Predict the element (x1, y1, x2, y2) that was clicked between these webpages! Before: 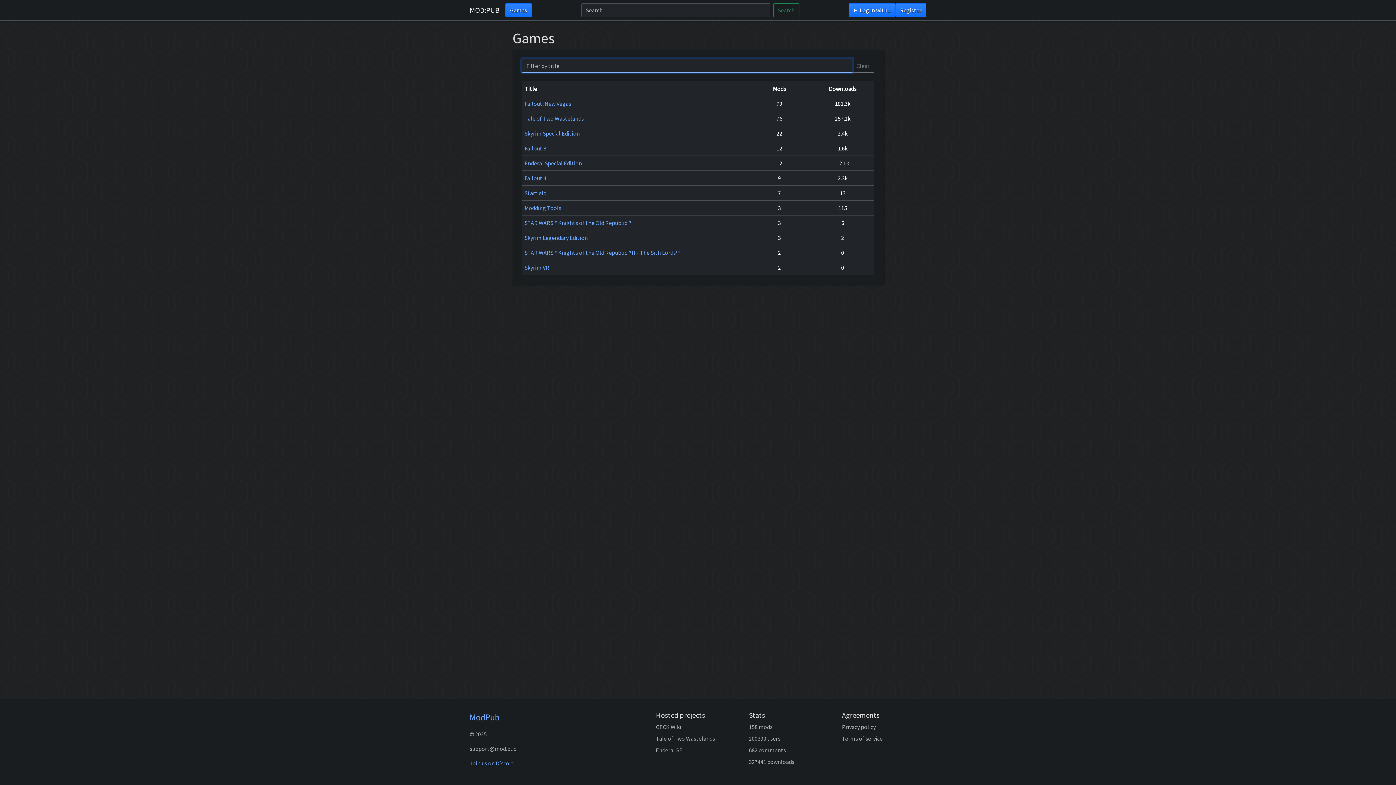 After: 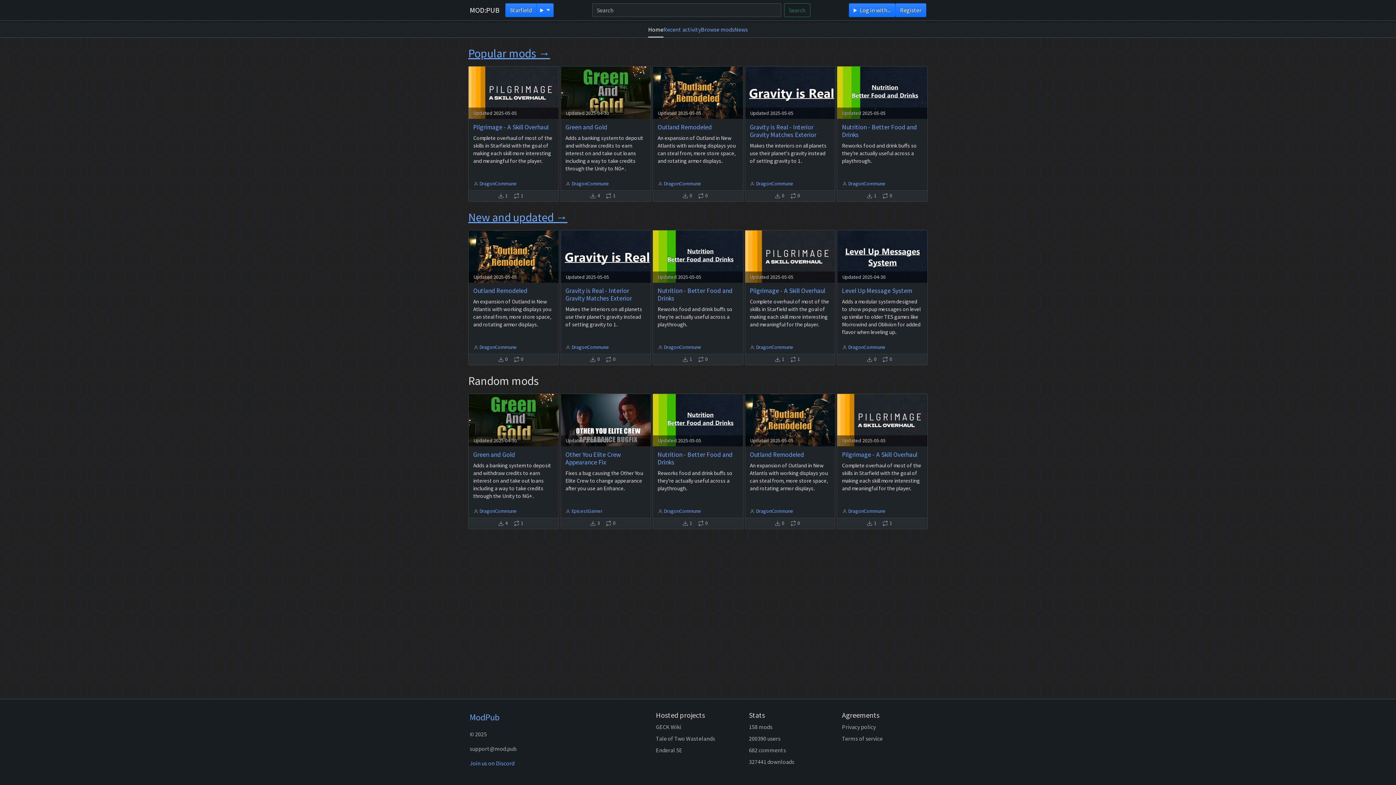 Action: bbox: (524, 189, 546, 196) label: Starfield